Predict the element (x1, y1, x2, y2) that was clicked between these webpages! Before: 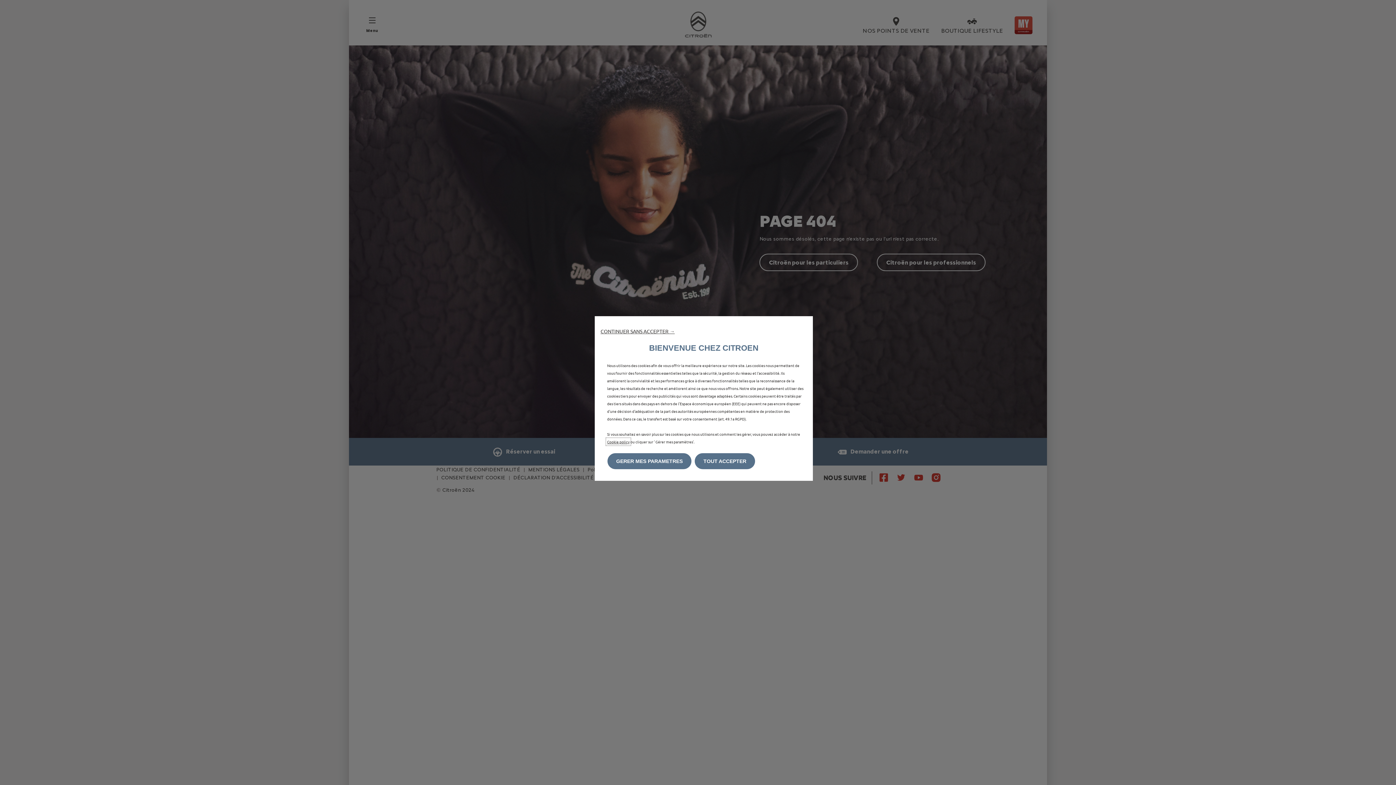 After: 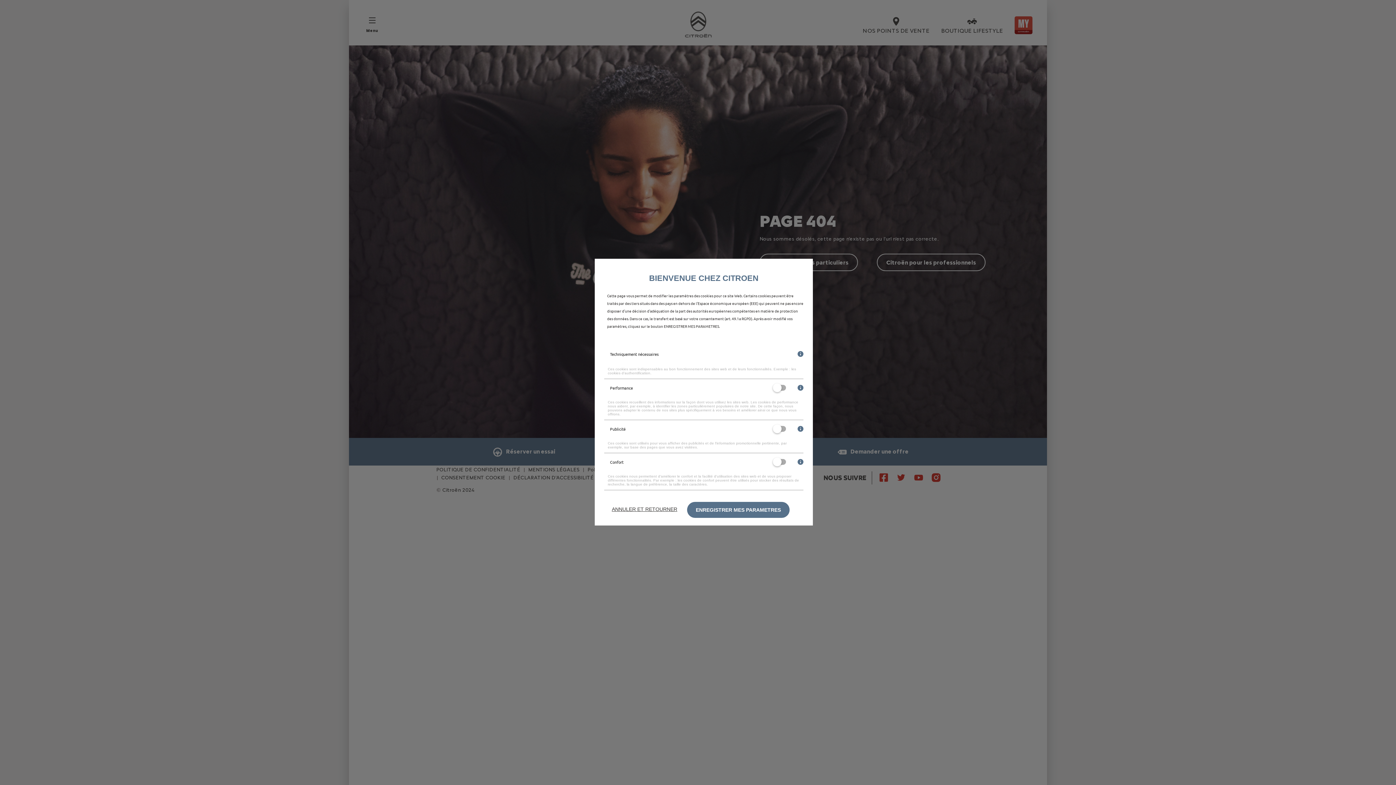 Action: label: GERER MES PARAMETRES bbox: (607, 453, 691, 469)